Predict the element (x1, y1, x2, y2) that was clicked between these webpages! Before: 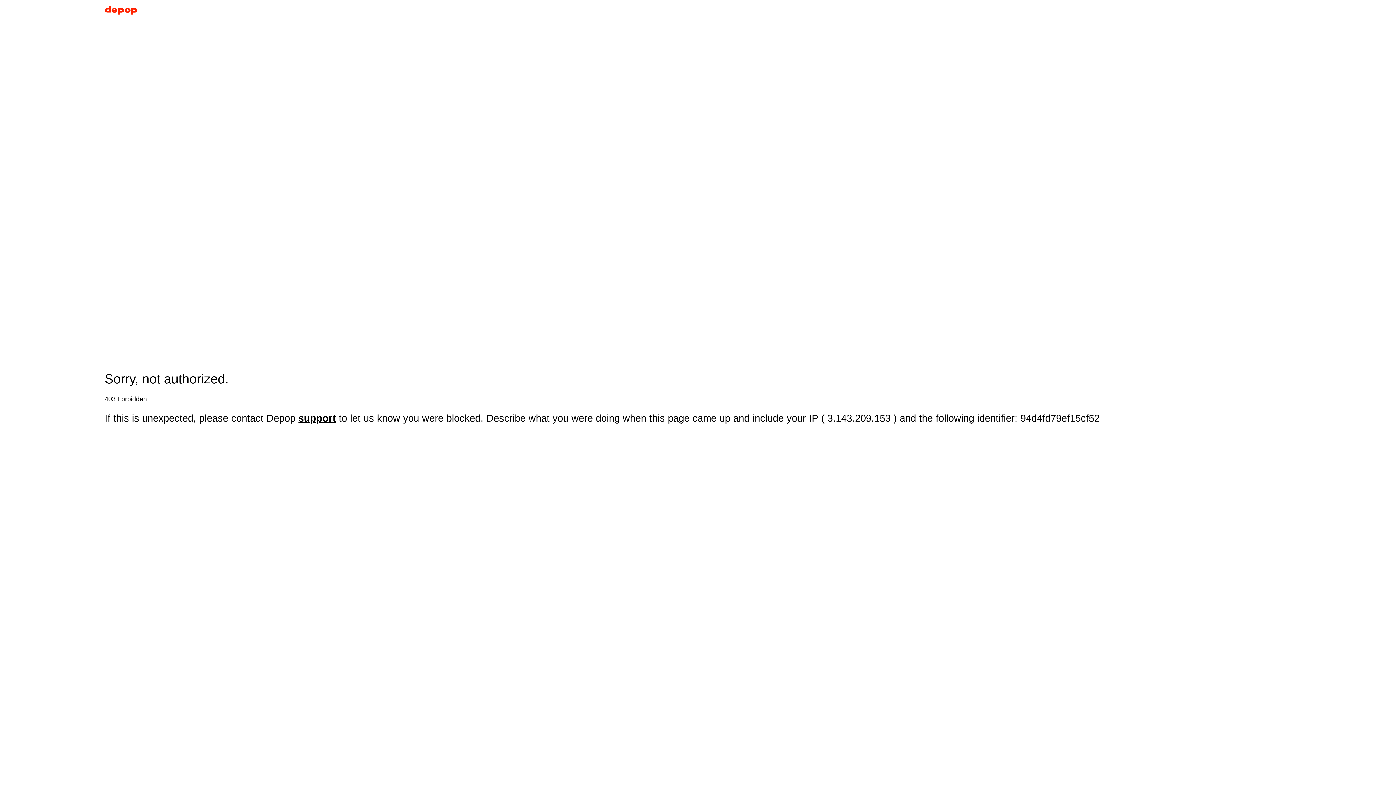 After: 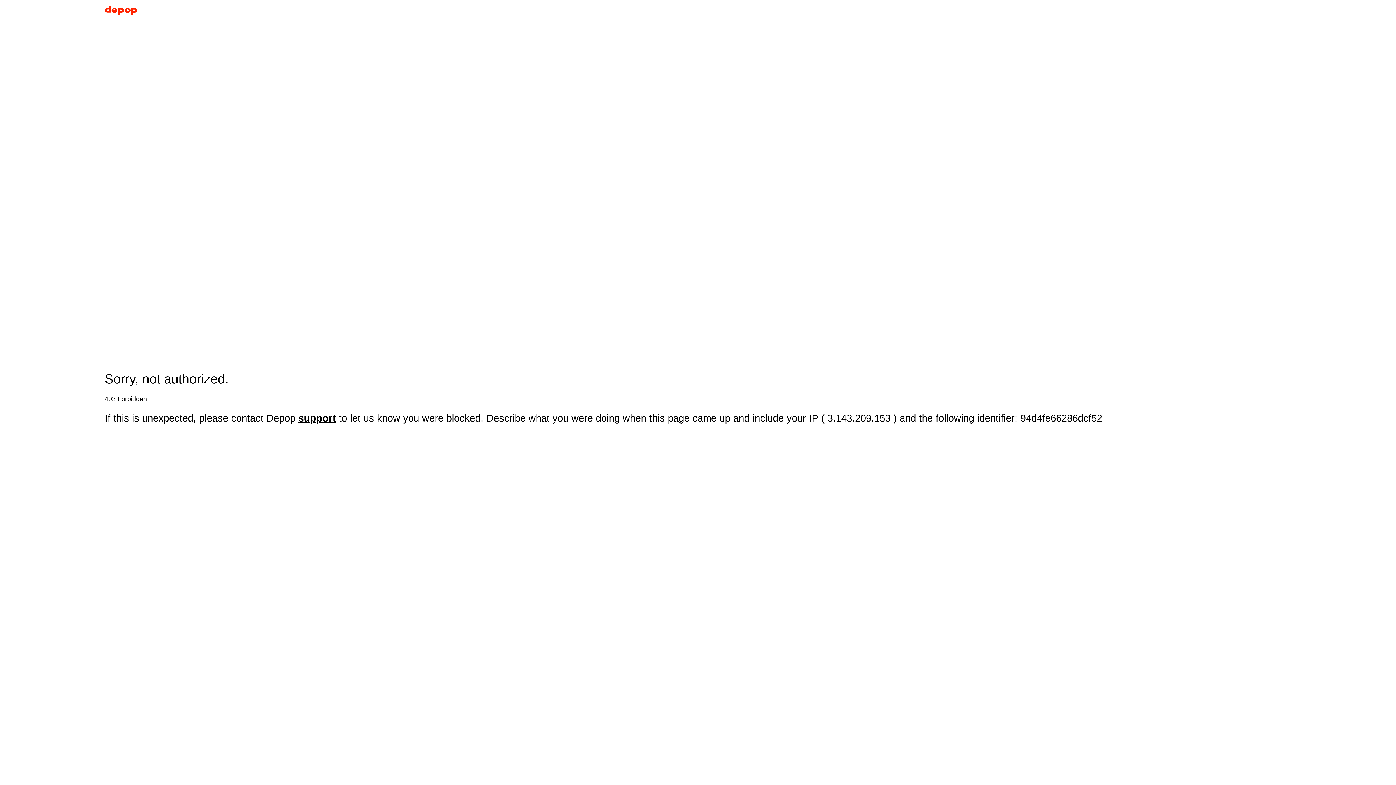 Action: bbox: (104, 5, 137, 17)